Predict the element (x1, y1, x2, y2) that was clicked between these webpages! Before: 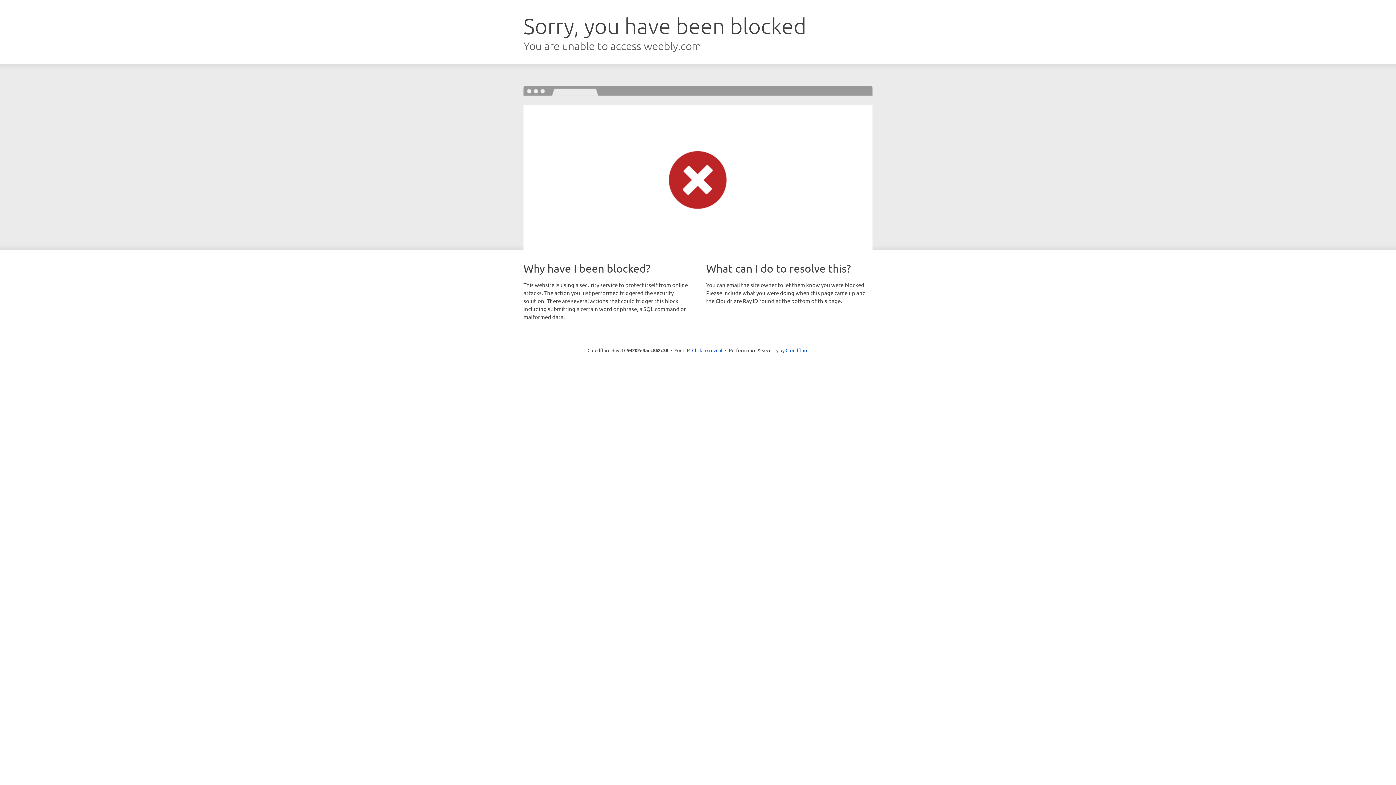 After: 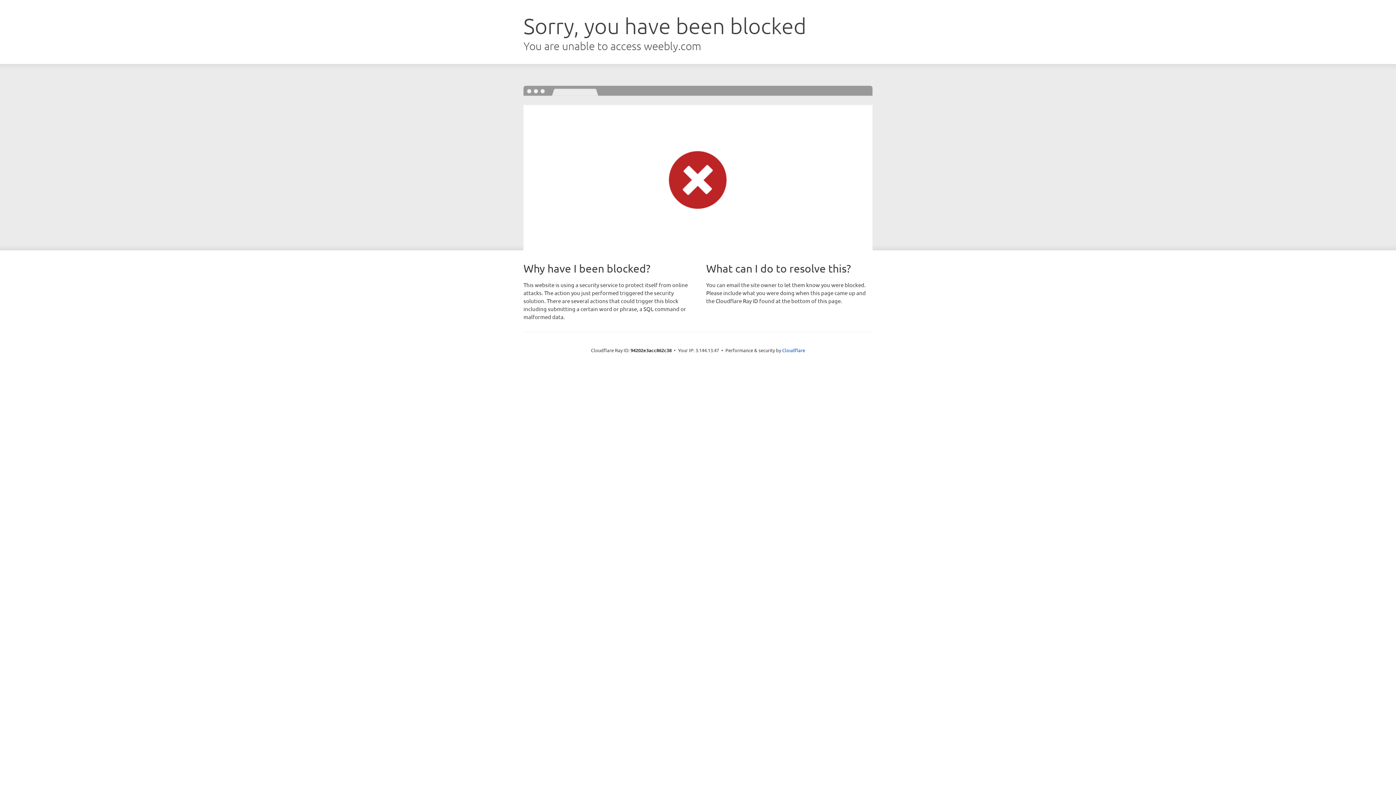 Action: bbox: (692, 346, 722, 353) label: Click to reveal